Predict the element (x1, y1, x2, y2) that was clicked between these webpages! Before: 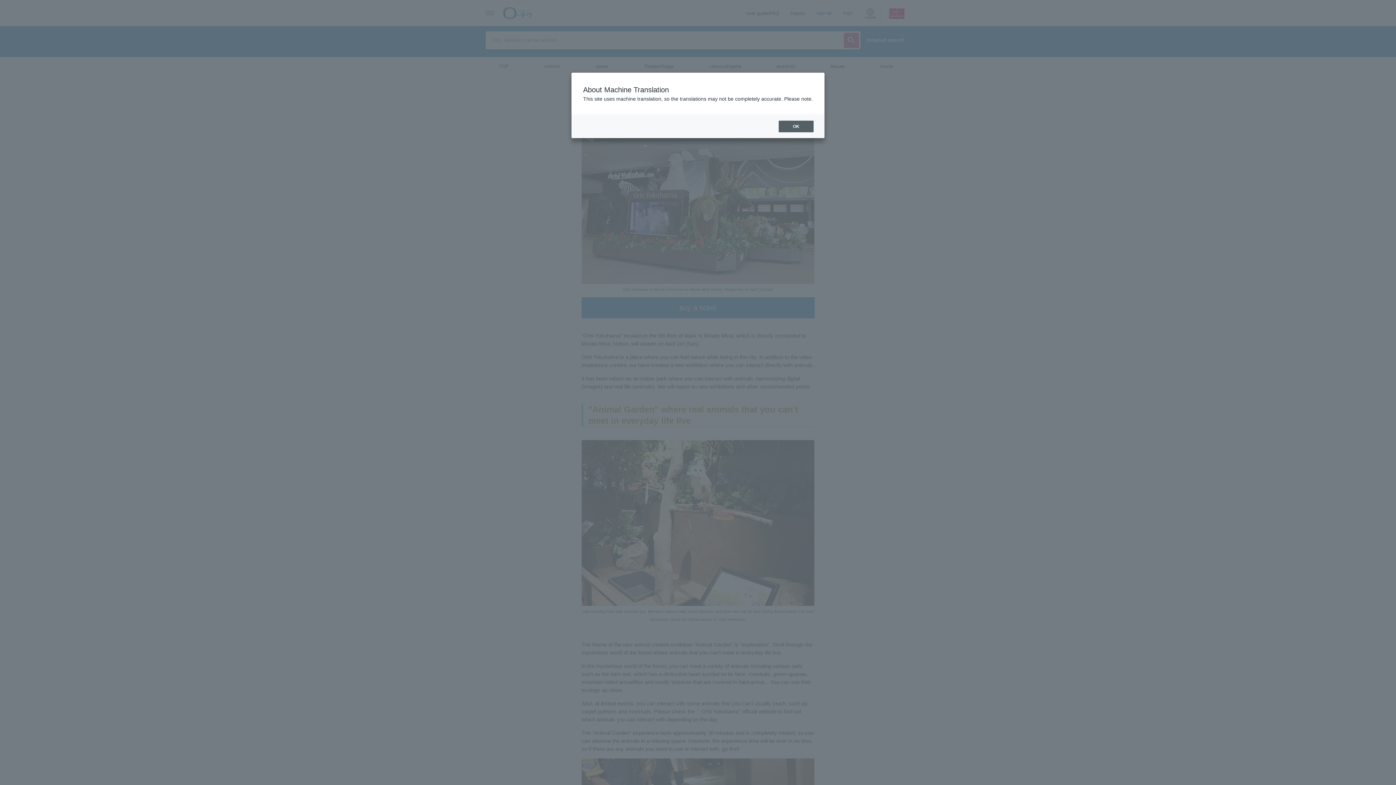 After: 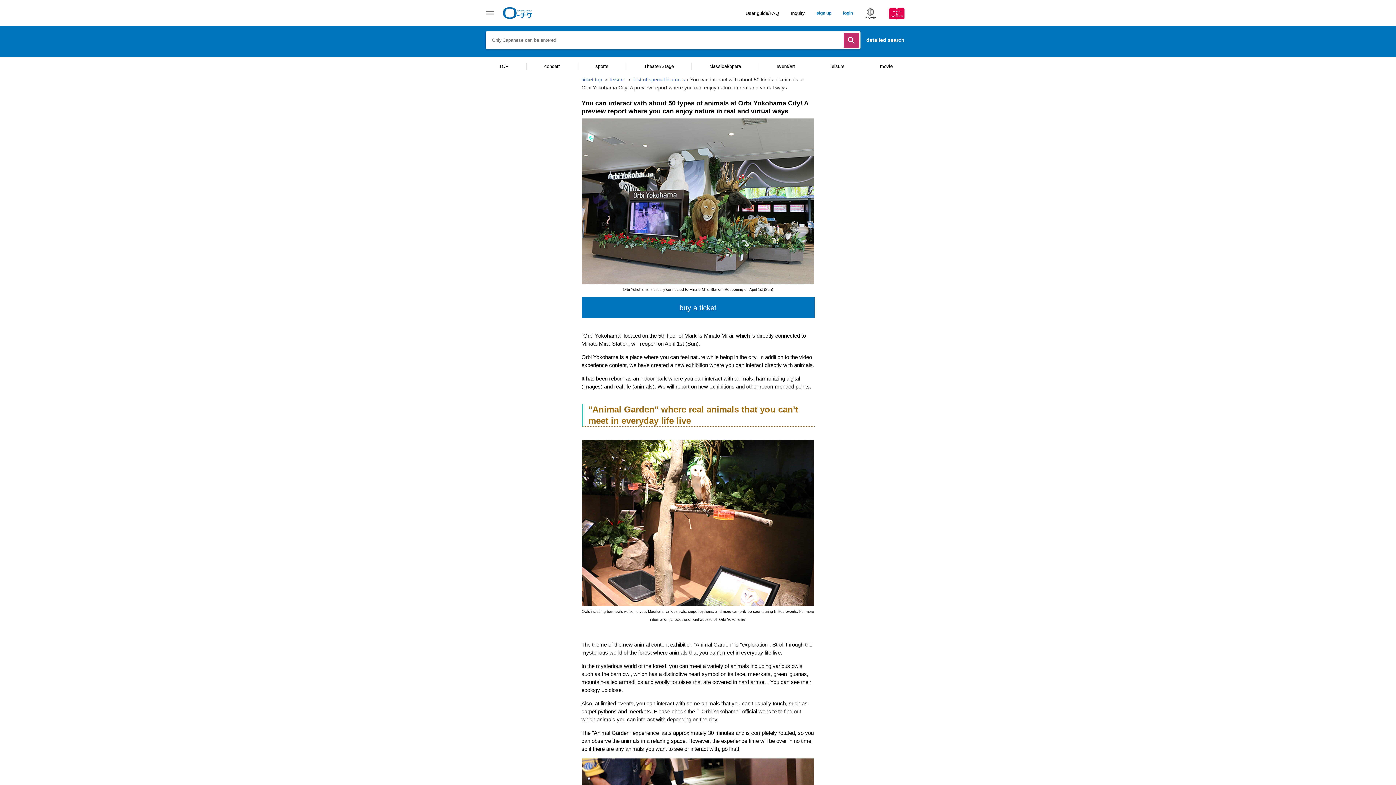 Action: bbox: (778, 120, 813, 132) label: OK